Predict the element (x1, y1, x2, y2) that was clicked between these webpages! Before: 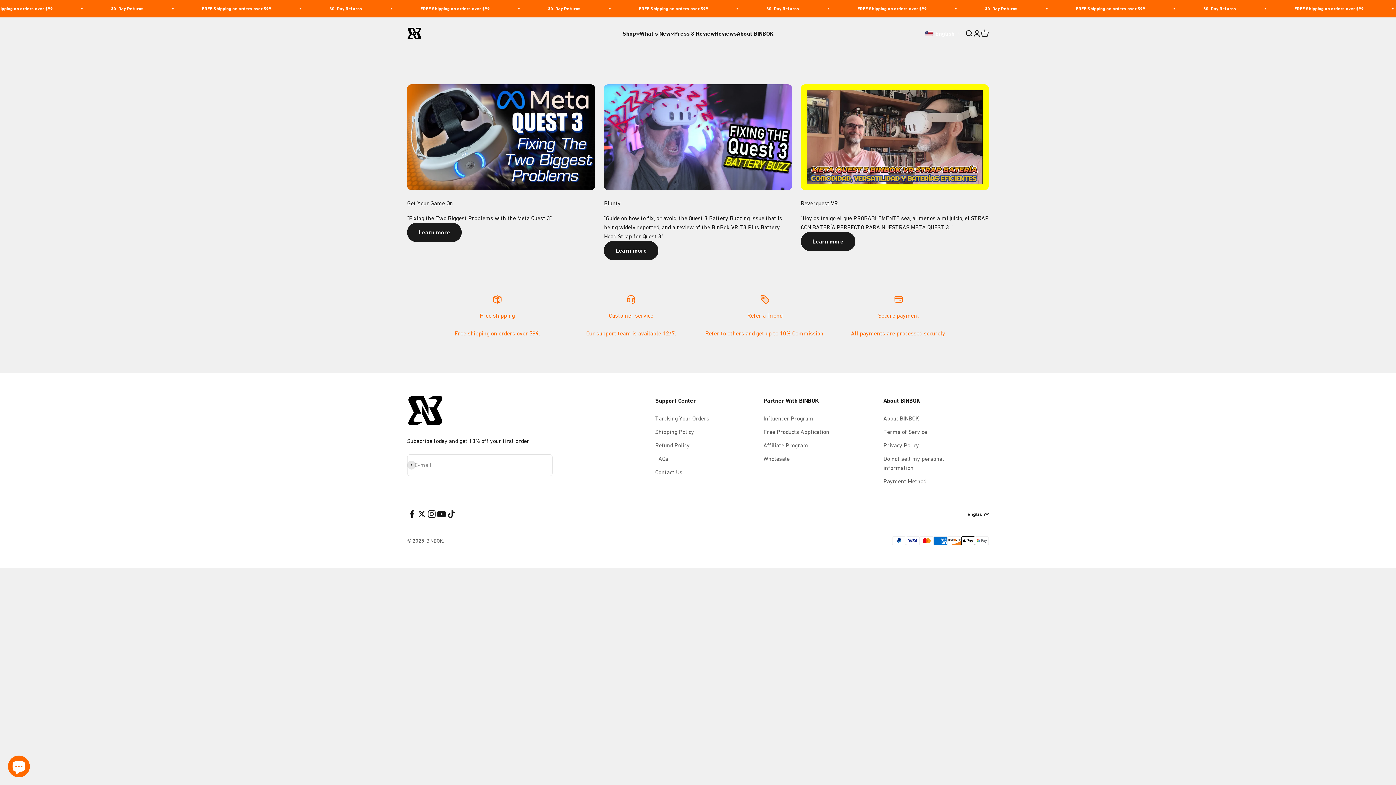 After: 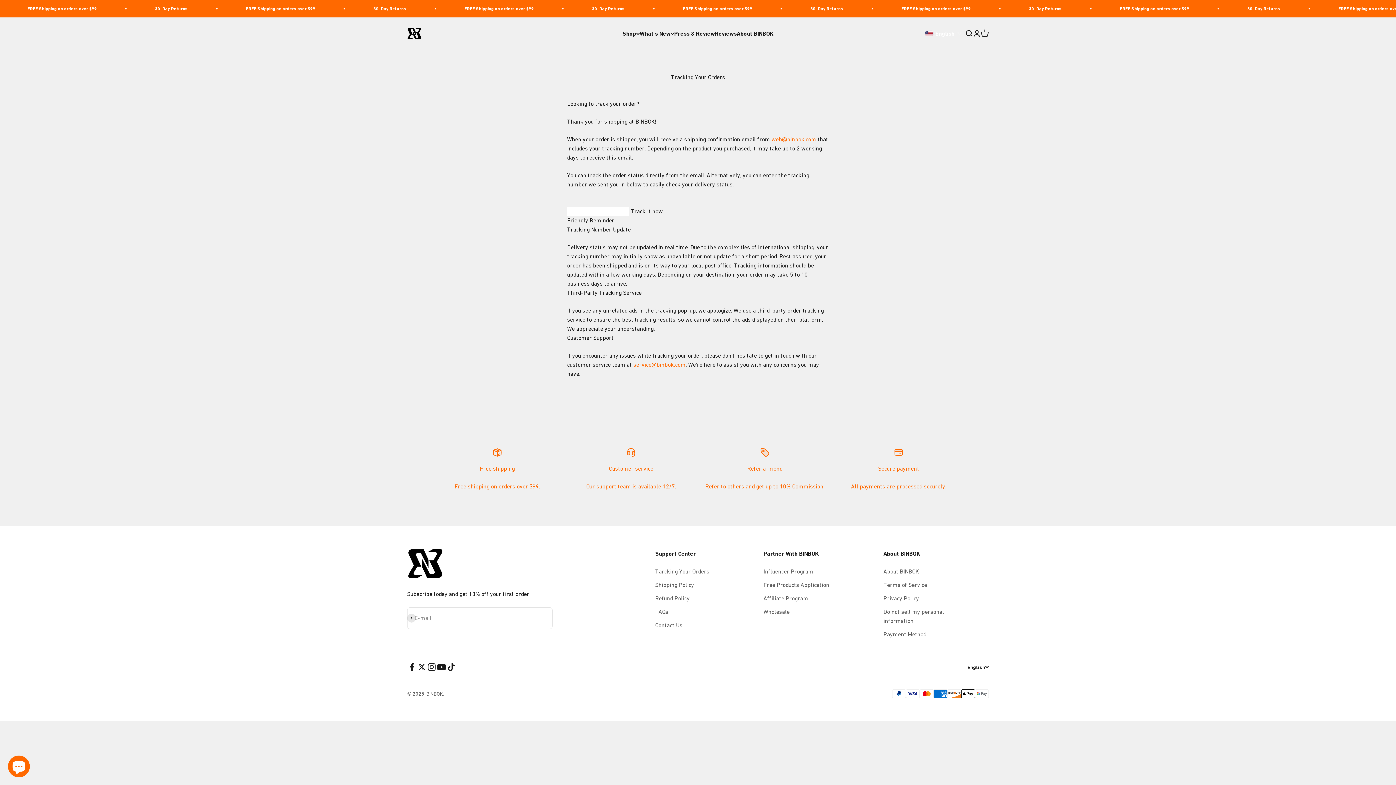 Action: label: Tarcking Your Orders bbox: (655, 414, 709, 423)